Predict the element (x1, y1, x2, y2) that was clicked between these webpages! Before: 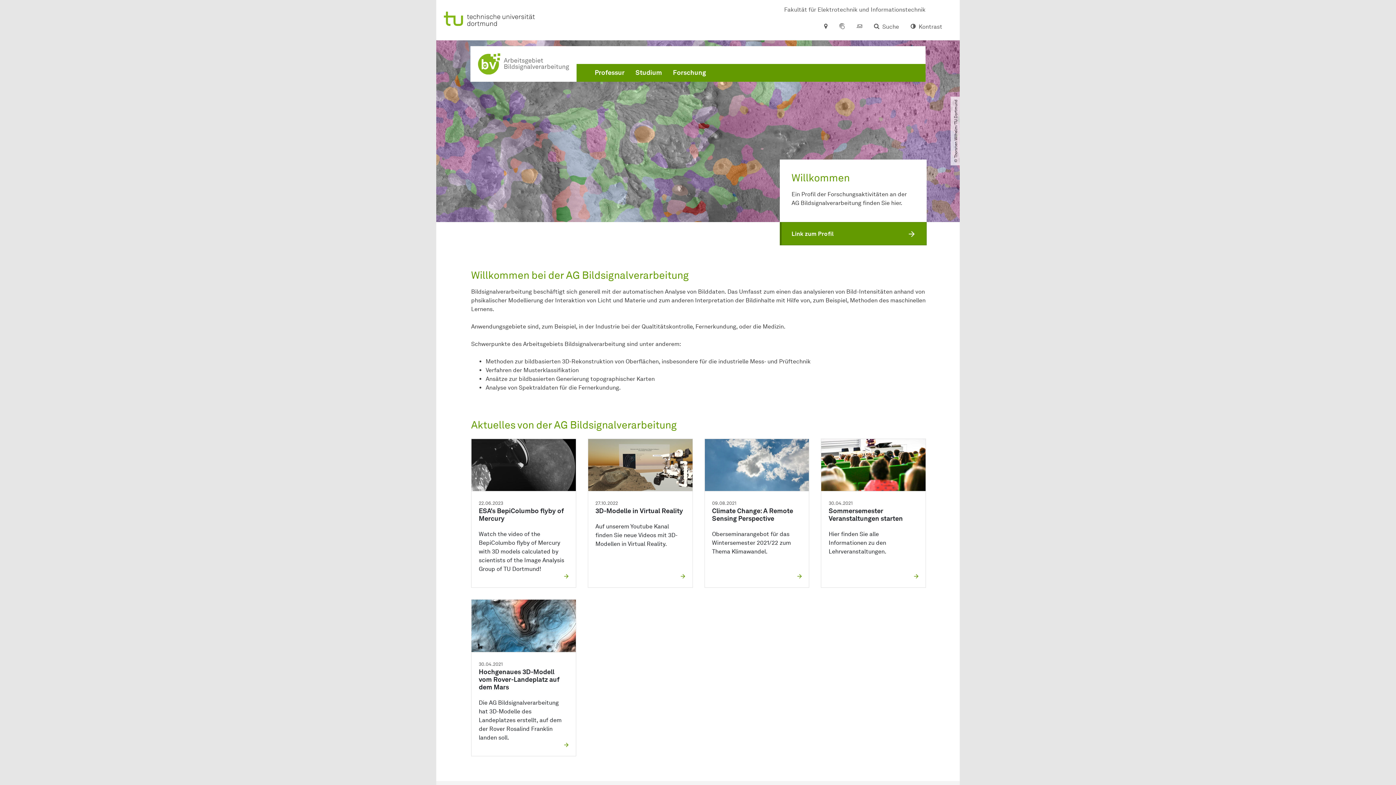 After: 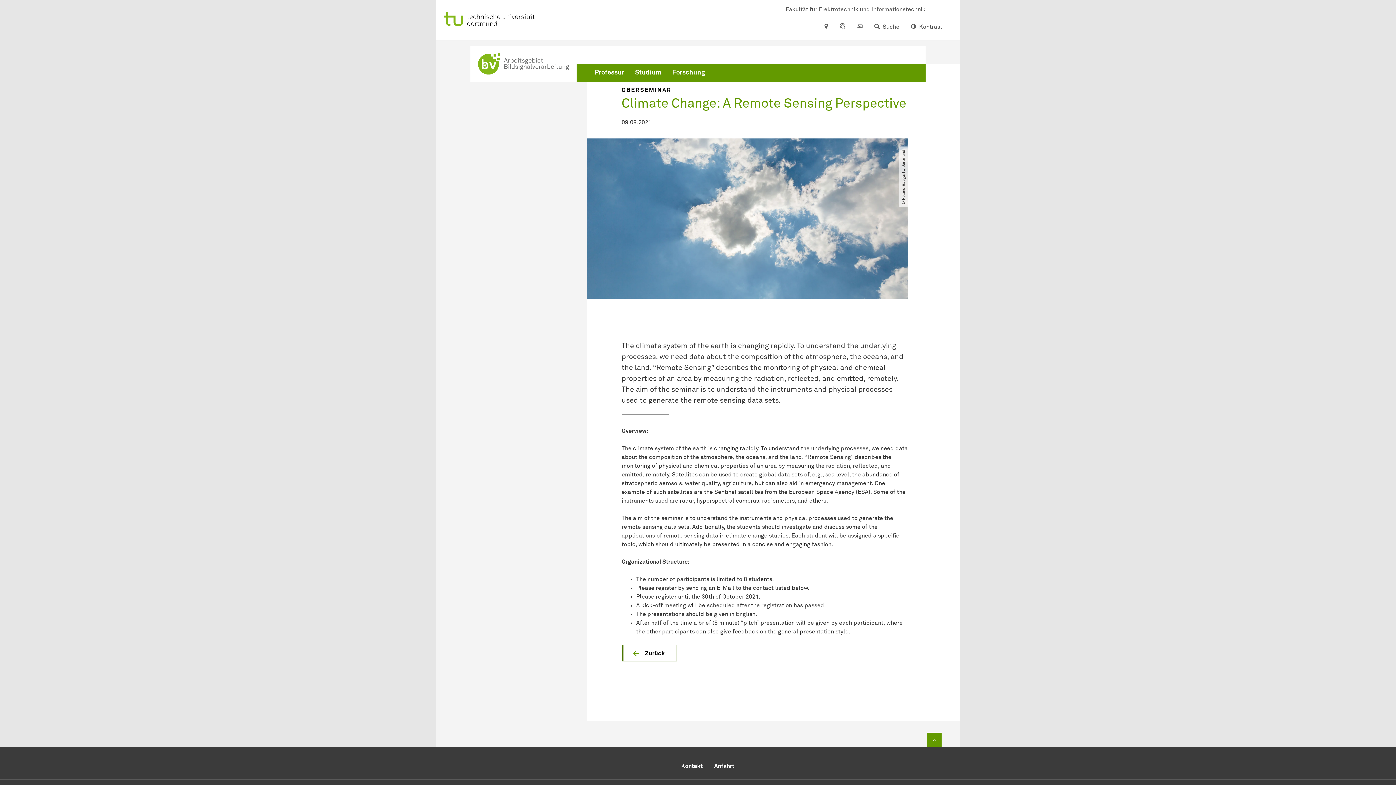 Action: bbox: (704, 438, 809, 588) label: 09.08.2021
Climate Change: A Remote Sensing Perspective
Oberseminarangebot für das Wintersemester 2021/22 zum Thema Klimawandel.